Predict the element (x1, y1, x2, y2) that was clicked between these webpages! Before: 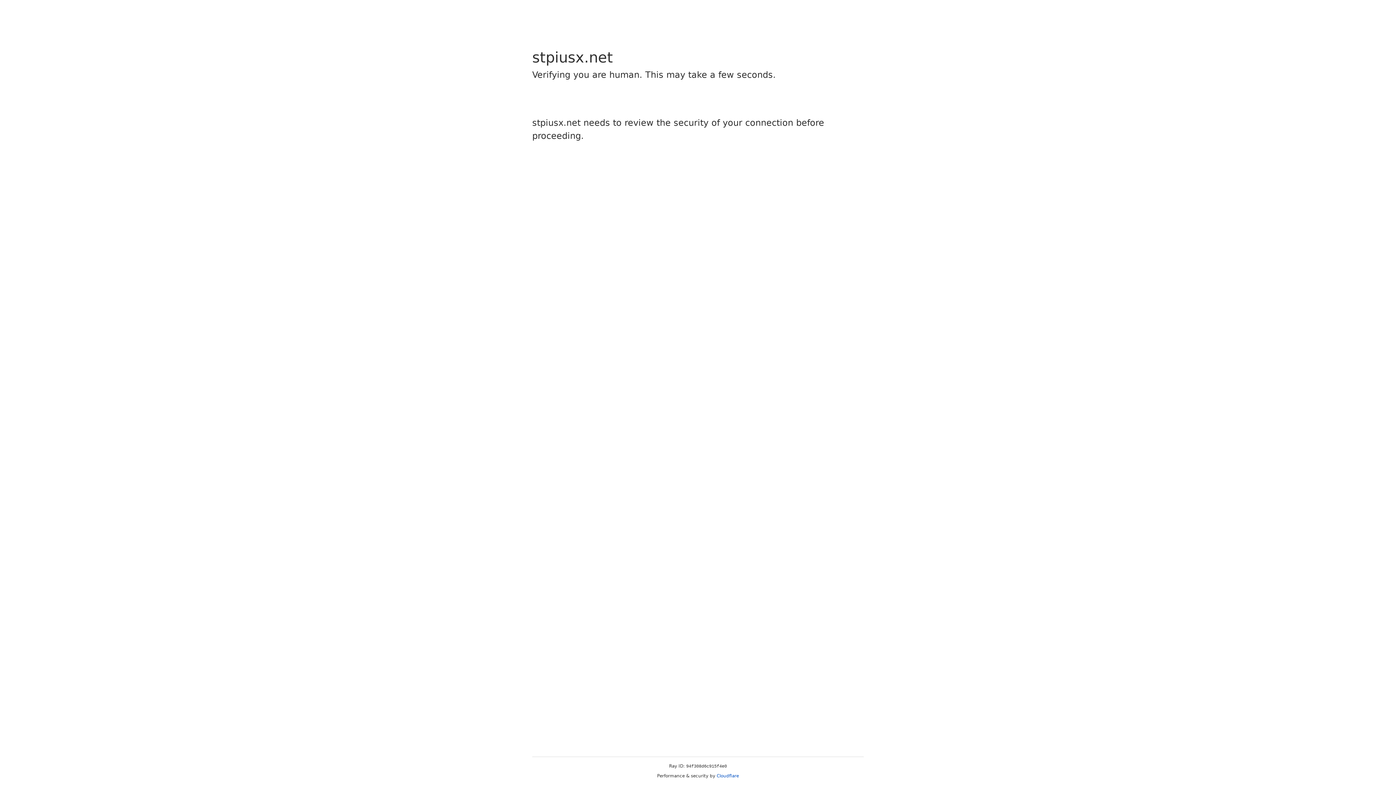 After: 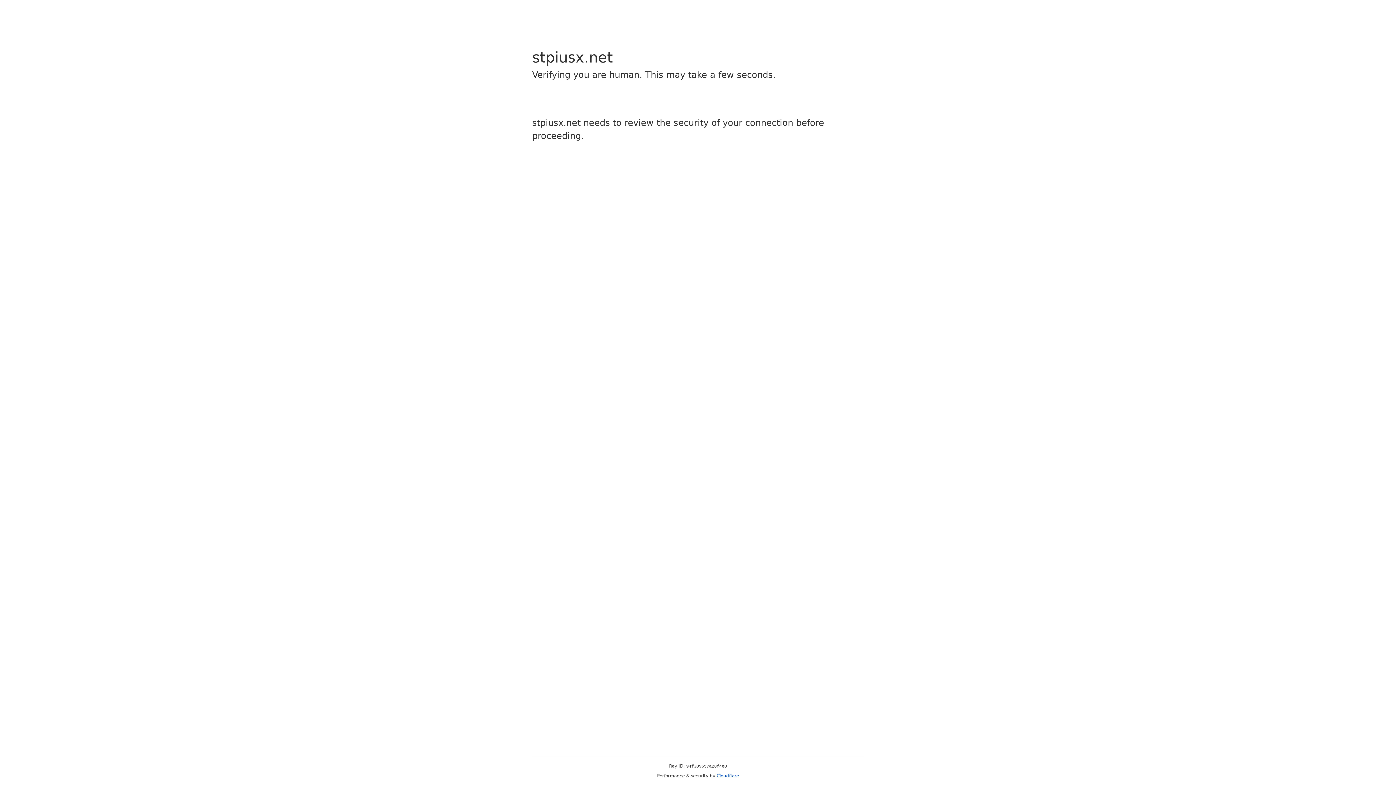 Action: bbox: (716, 773, 739, 778) label: Cloudflare